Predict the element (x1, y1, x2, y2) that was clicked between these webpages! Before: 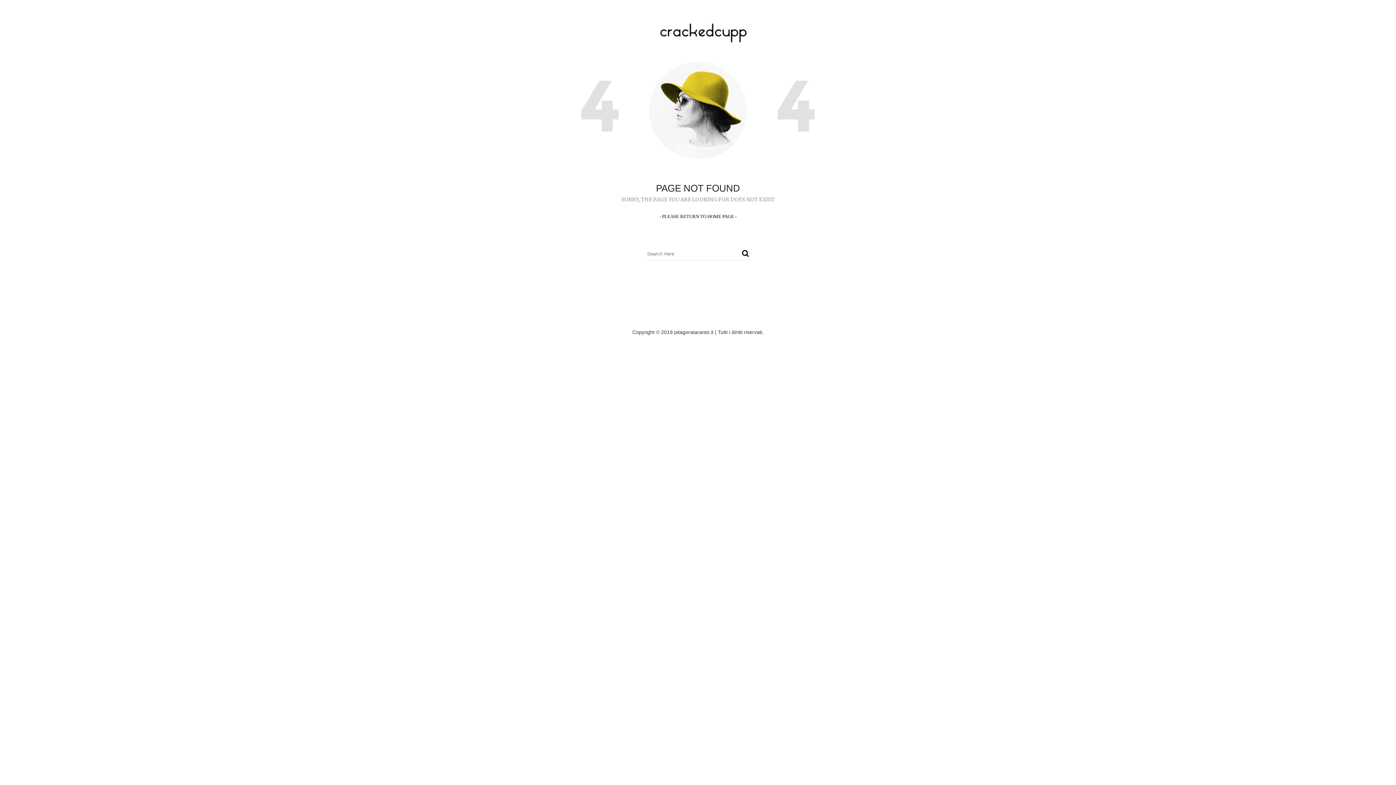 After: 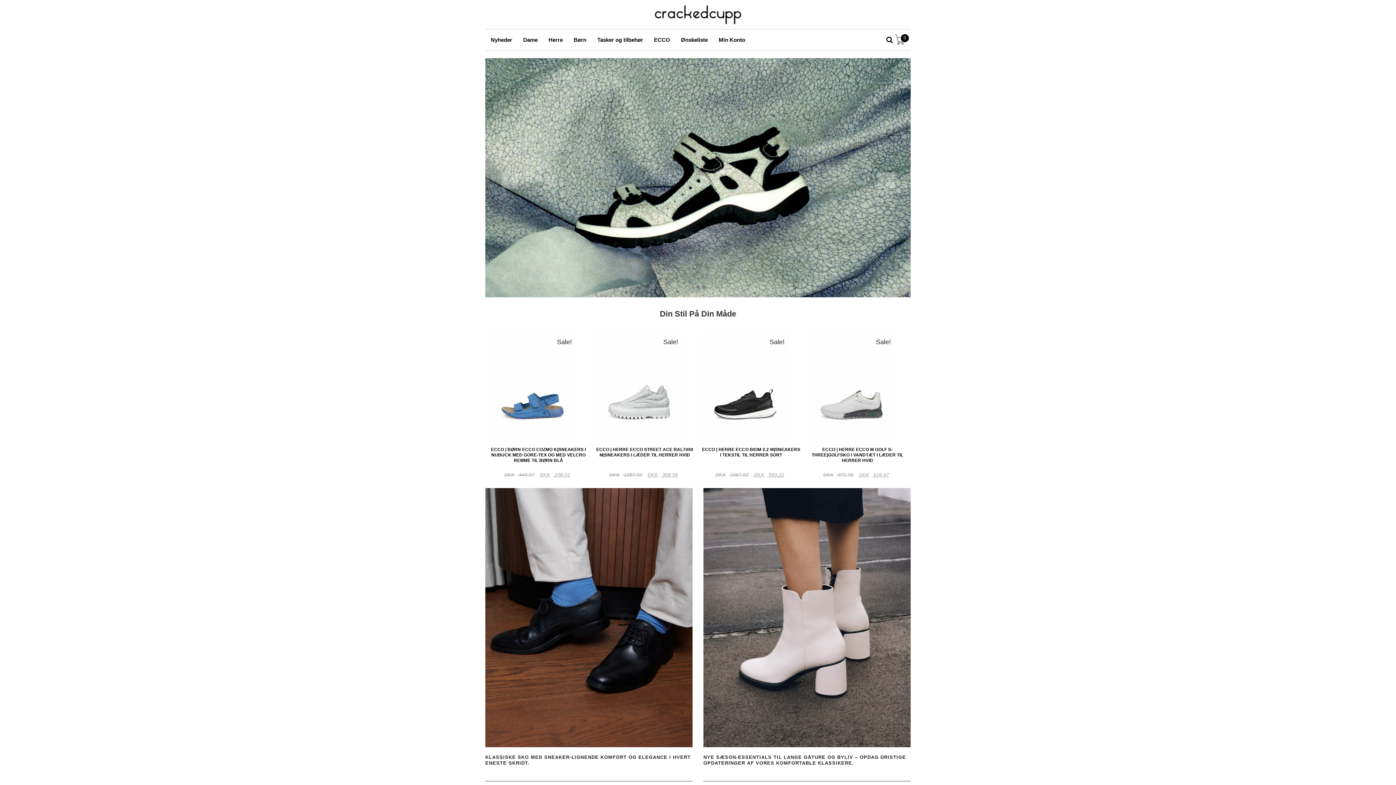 Action: bbox: (659, 214, 736, 218) label: - PLEASE RETURN TO HOME PAGE -